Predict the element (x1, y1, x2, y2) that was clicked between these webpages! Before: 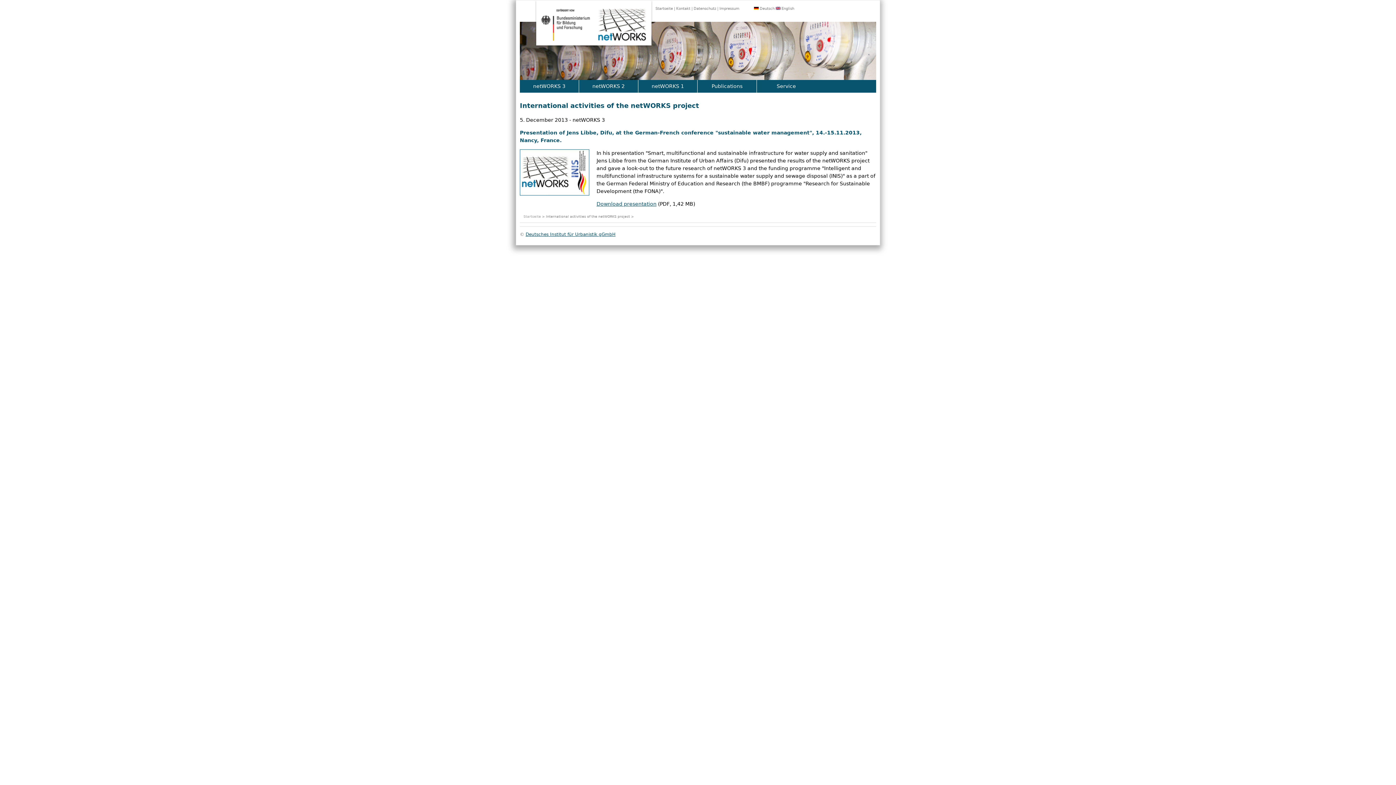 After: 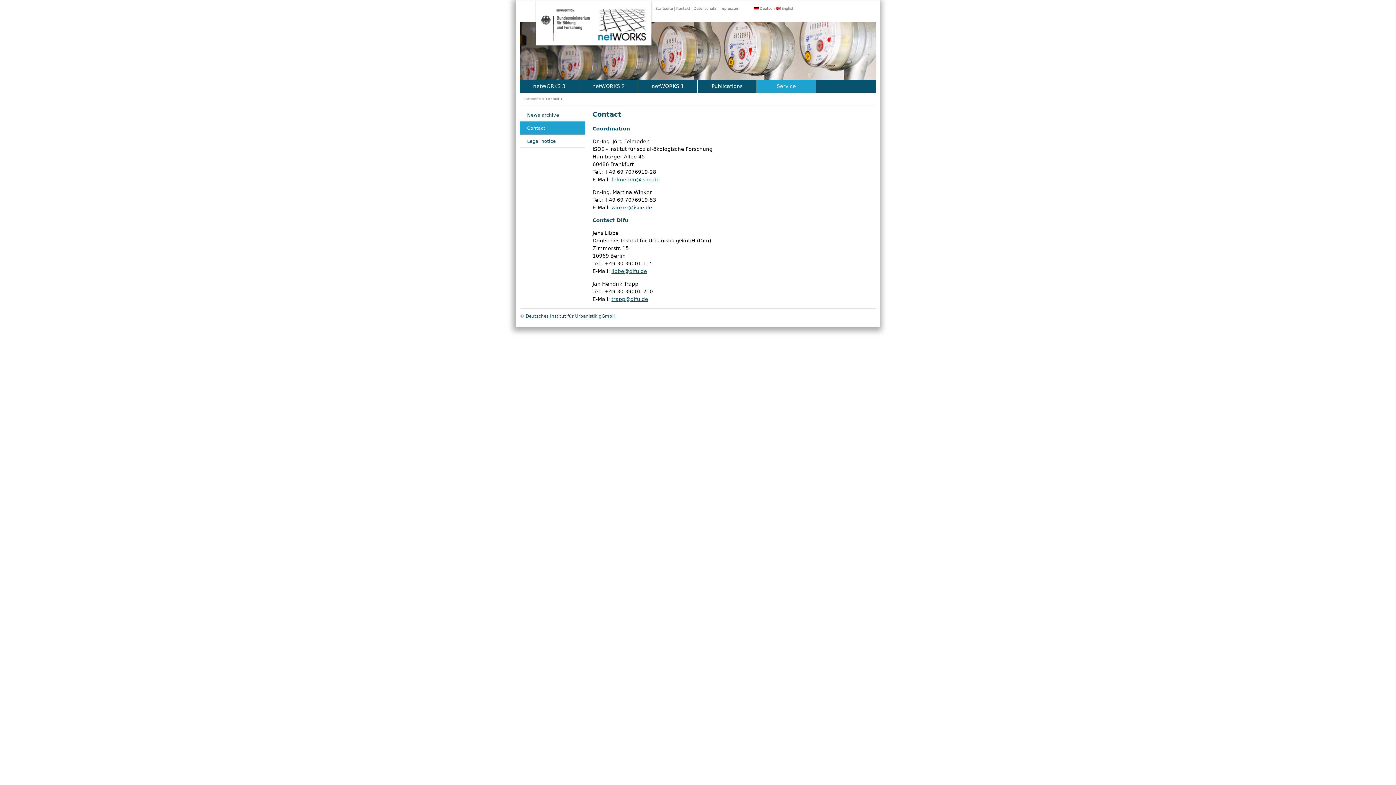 Action: bbox: (676, 6, 690, 10) label: Kontakt